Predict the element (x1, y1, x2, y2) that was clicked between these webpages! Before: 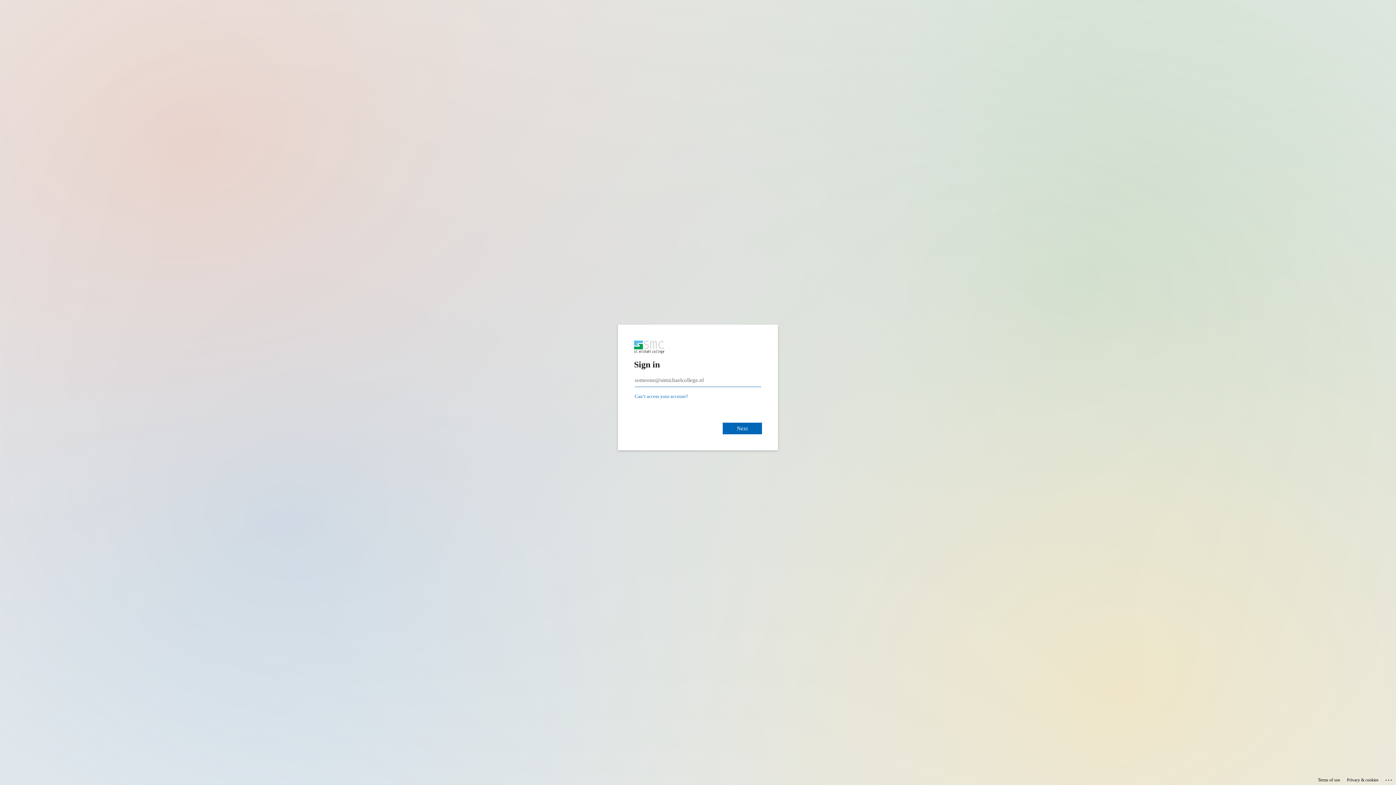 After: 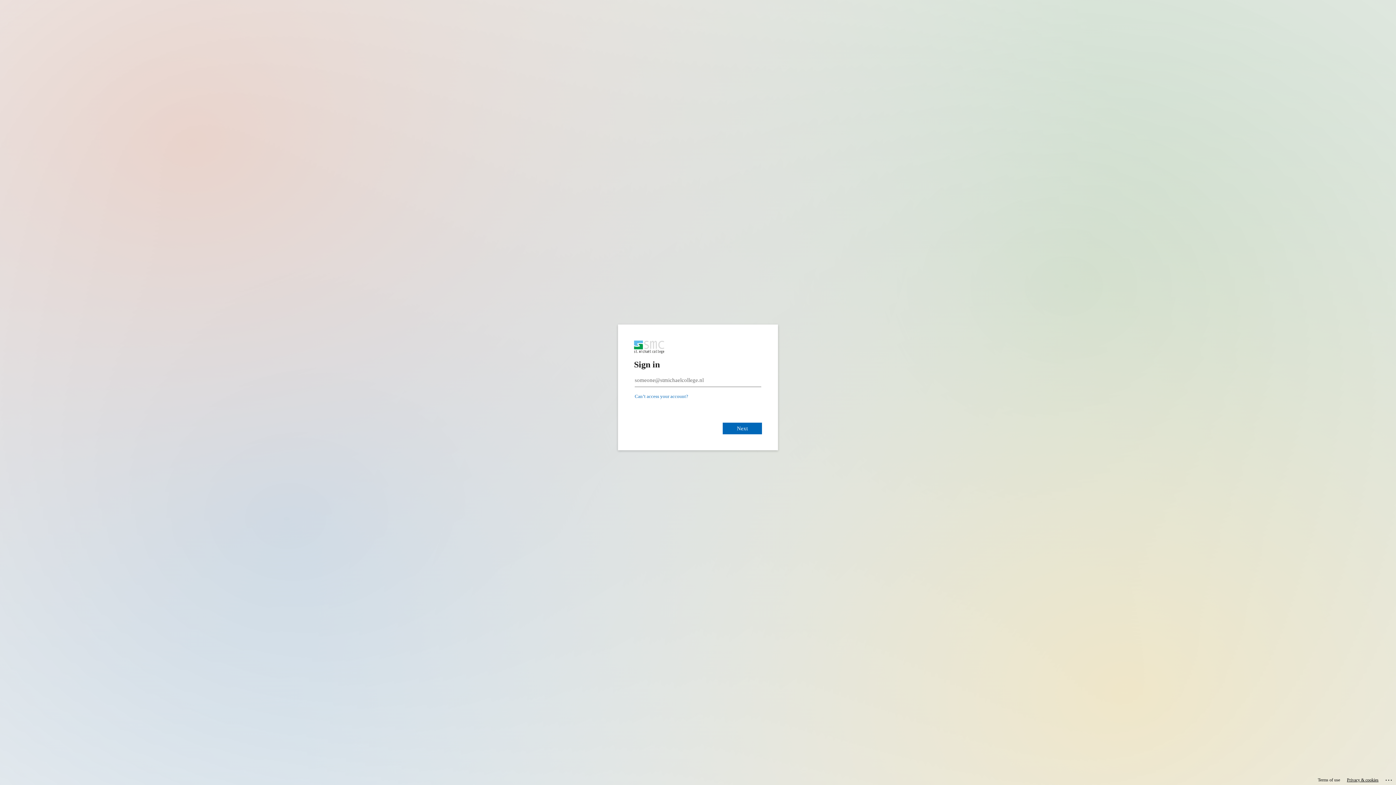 Action: label: Privacy & cookies bbox: (1347, 775, 1378, 785)